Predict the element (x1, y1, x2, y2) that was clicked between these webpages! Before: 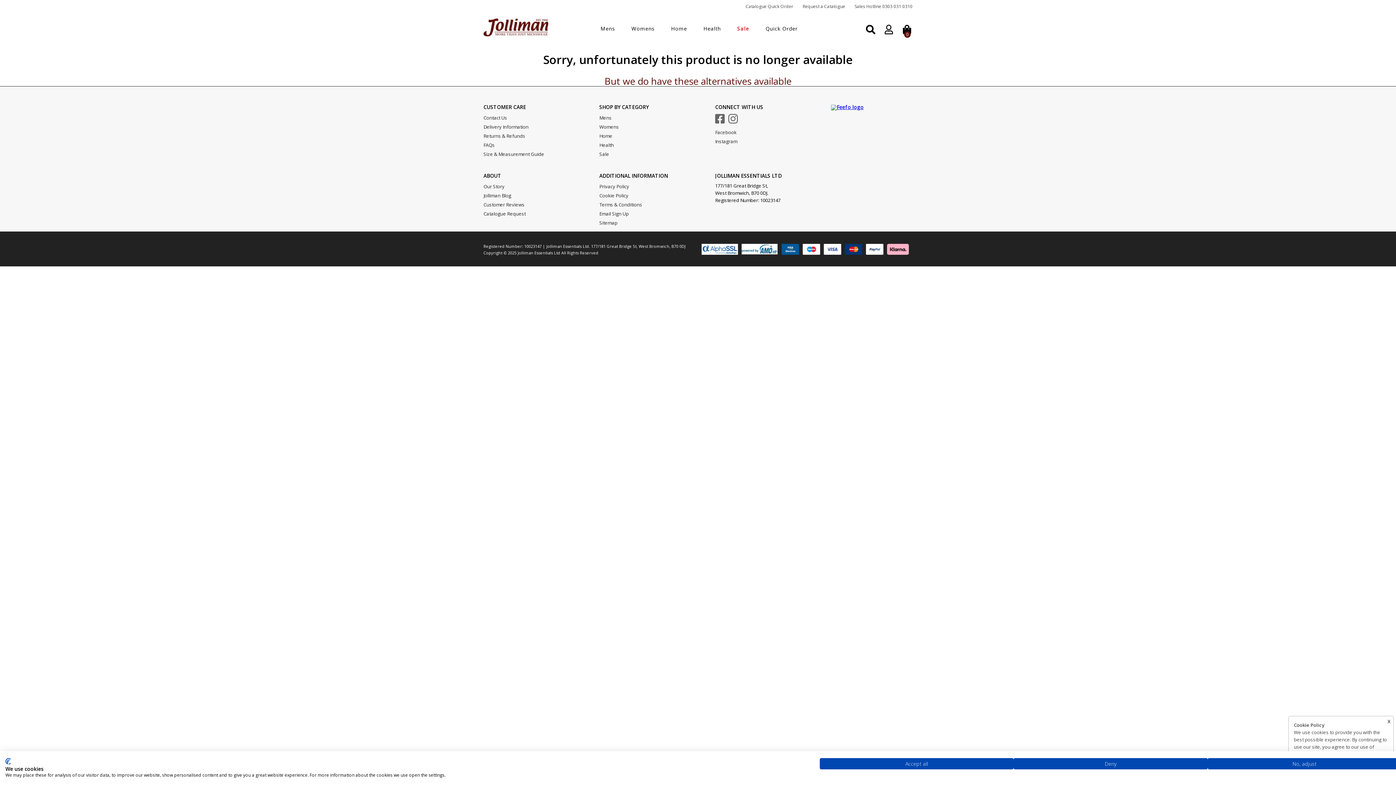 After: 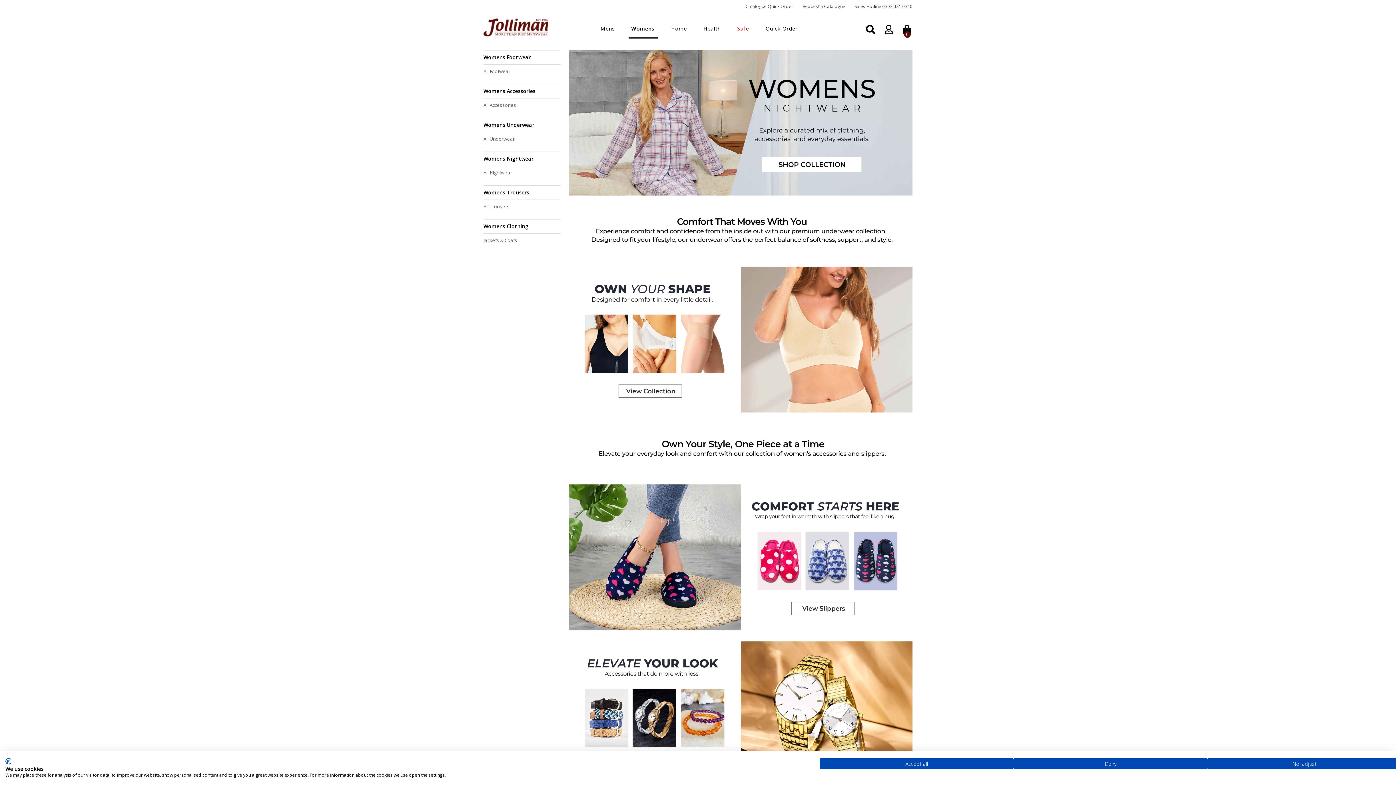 Action: label: Womens bbox: (623, 18, 662, 38)